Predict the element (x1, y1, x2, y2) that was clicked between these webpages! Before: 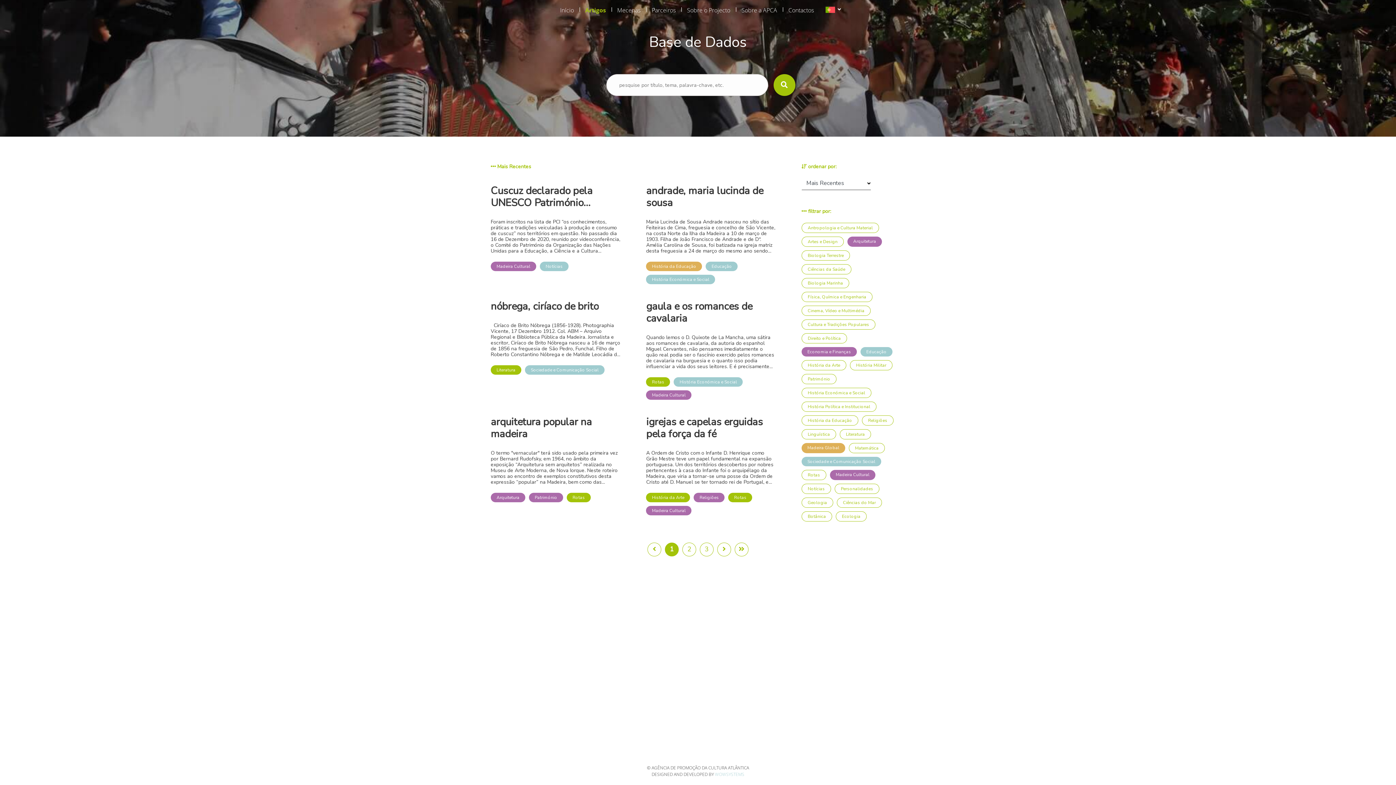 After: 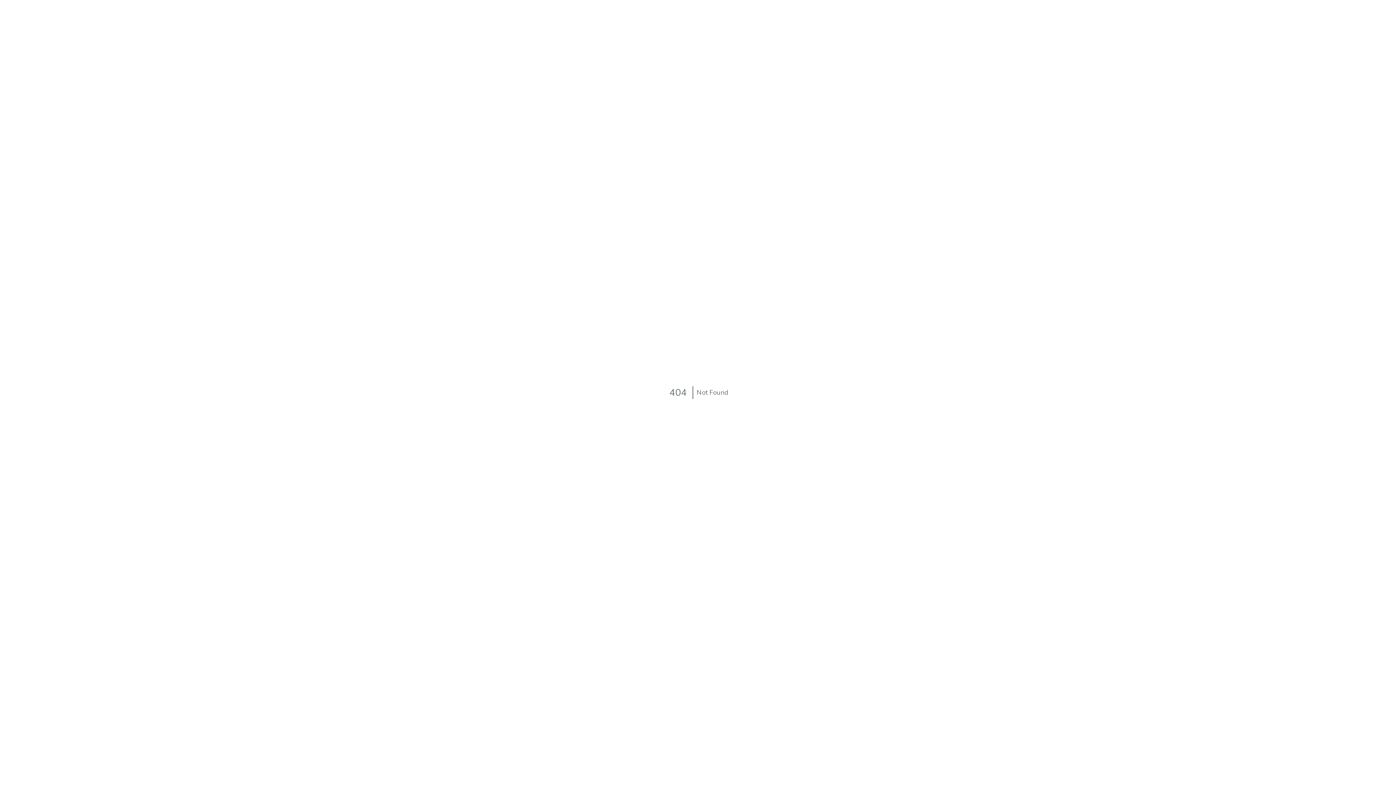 Action: bbox: (647, 542, 661, 556)